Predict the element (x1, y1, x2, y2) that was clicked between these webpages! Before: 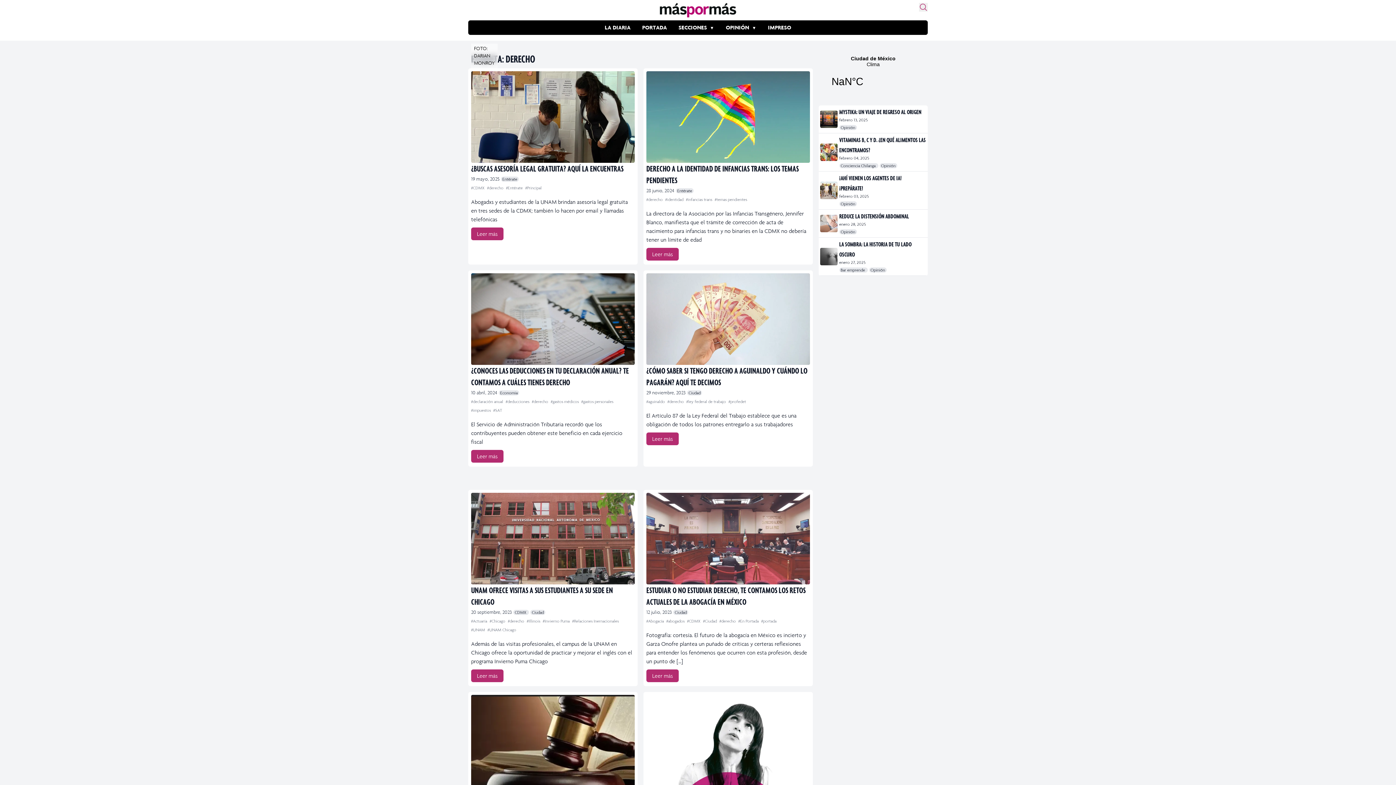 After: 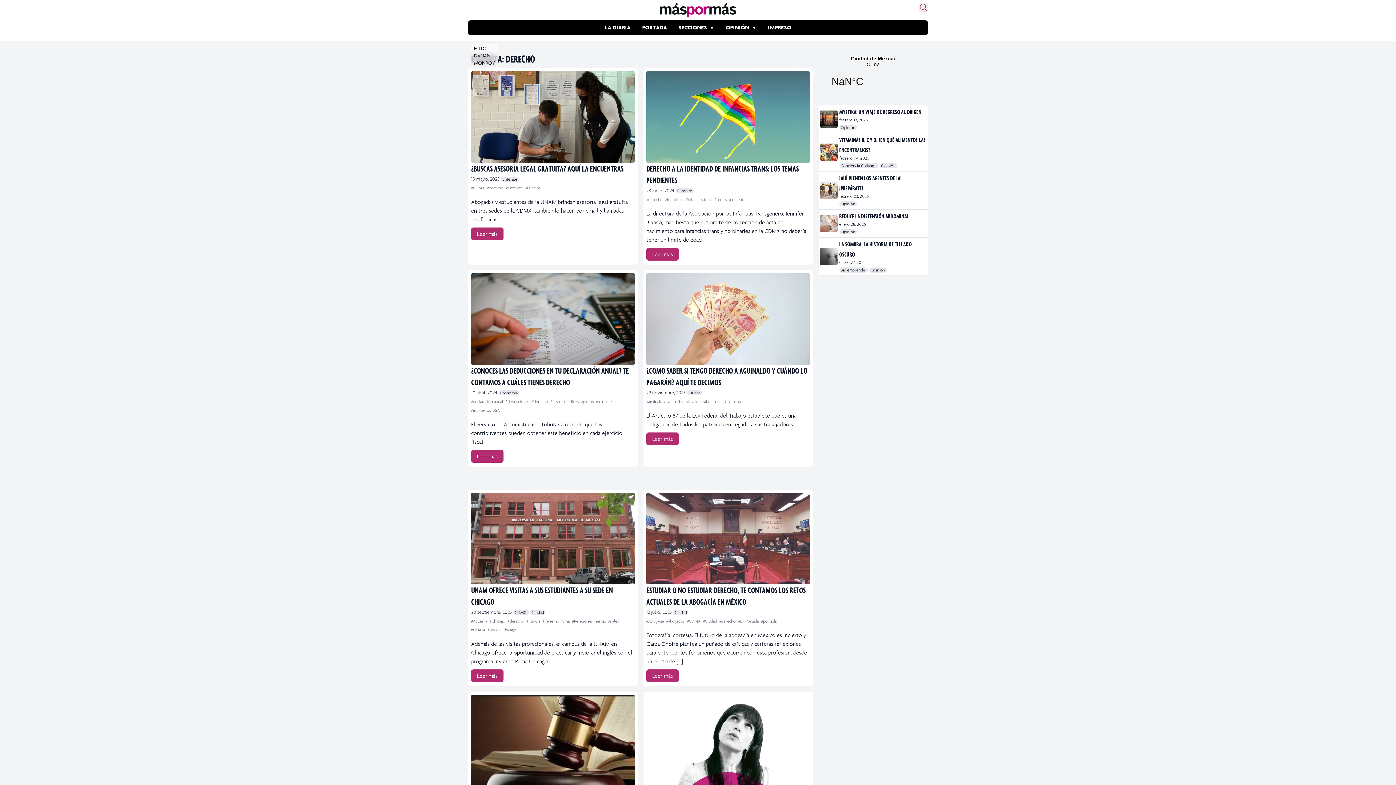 Action: label: #CDMX  bbox: (687, 618, 701, 623)